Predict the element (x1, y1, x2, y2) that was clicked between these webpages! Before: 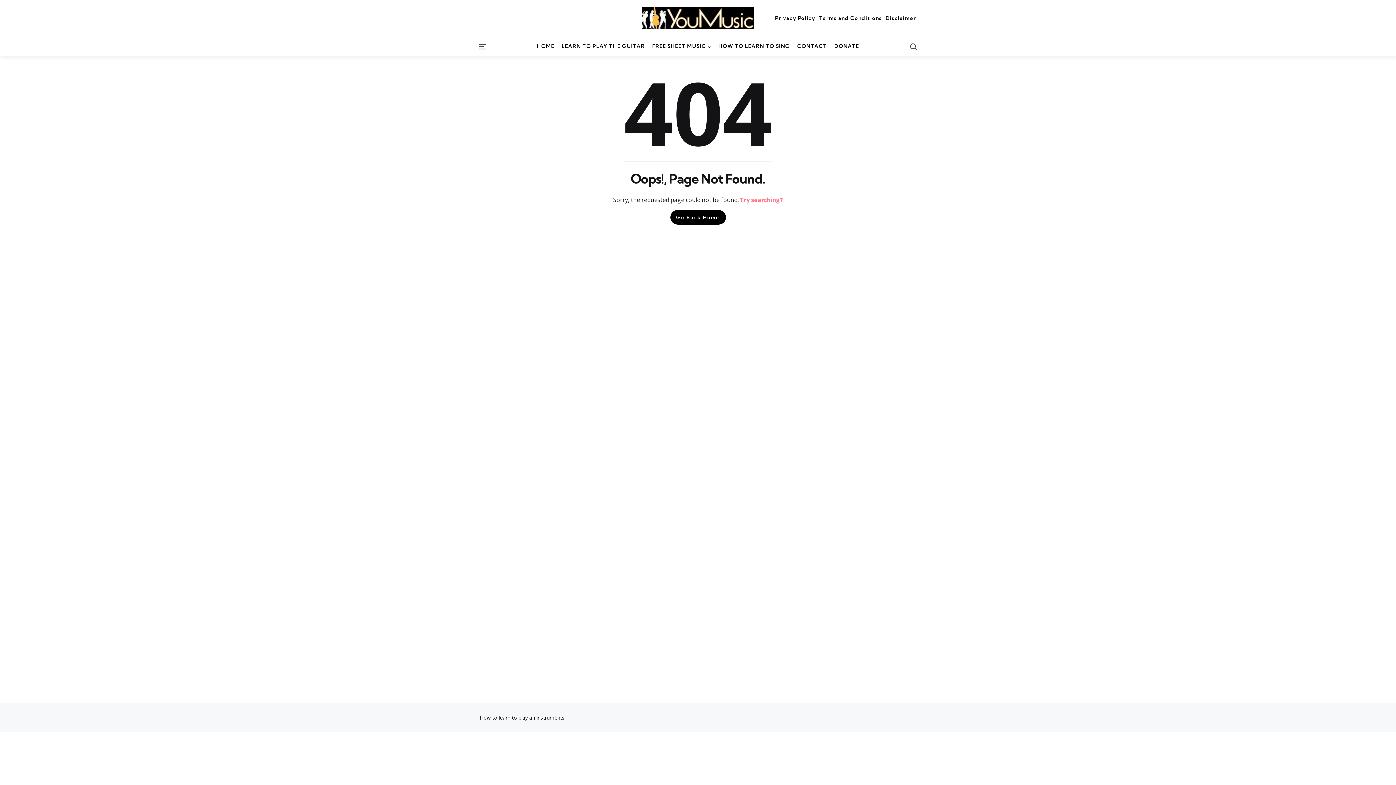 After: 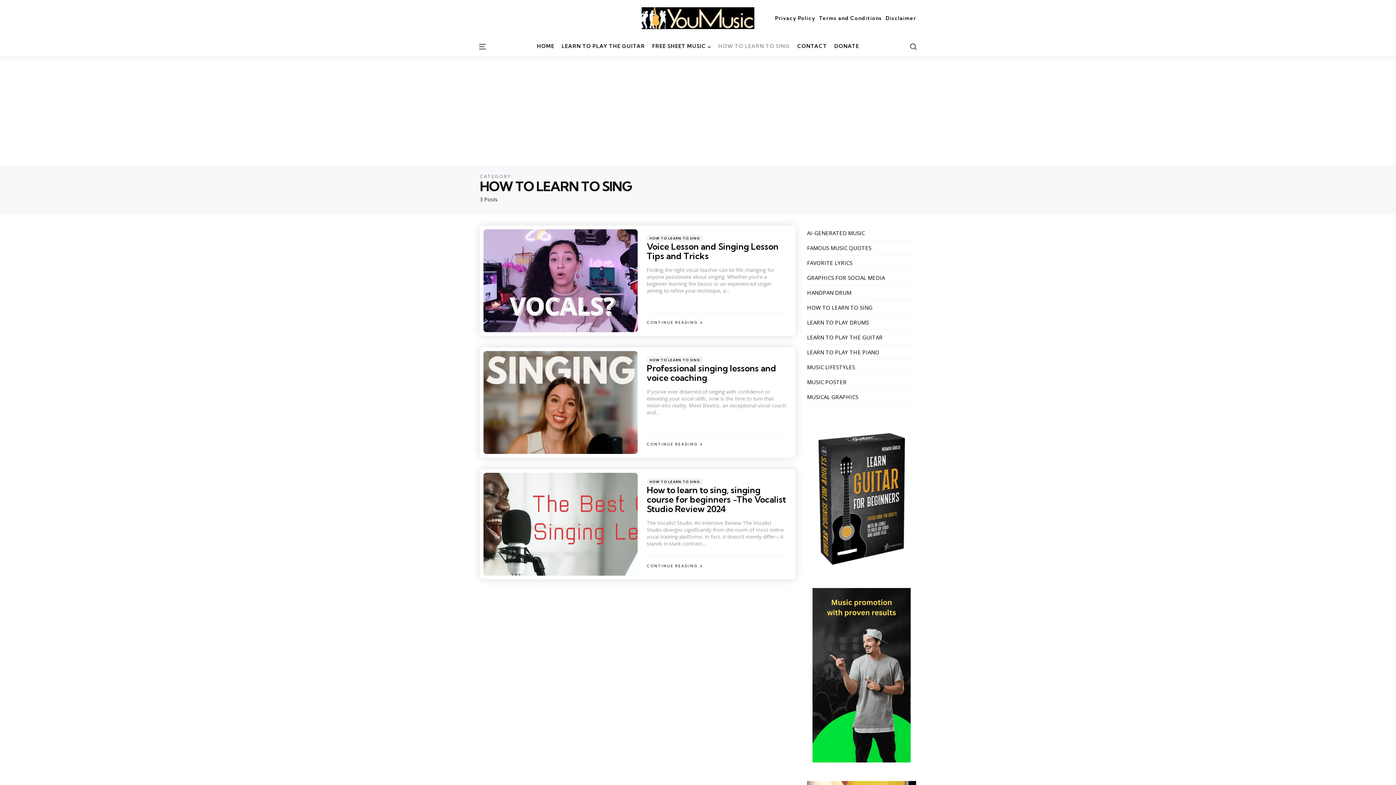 Action: bbox: (718, 41, 790, 50) label: HOW TO LEARN TO SING